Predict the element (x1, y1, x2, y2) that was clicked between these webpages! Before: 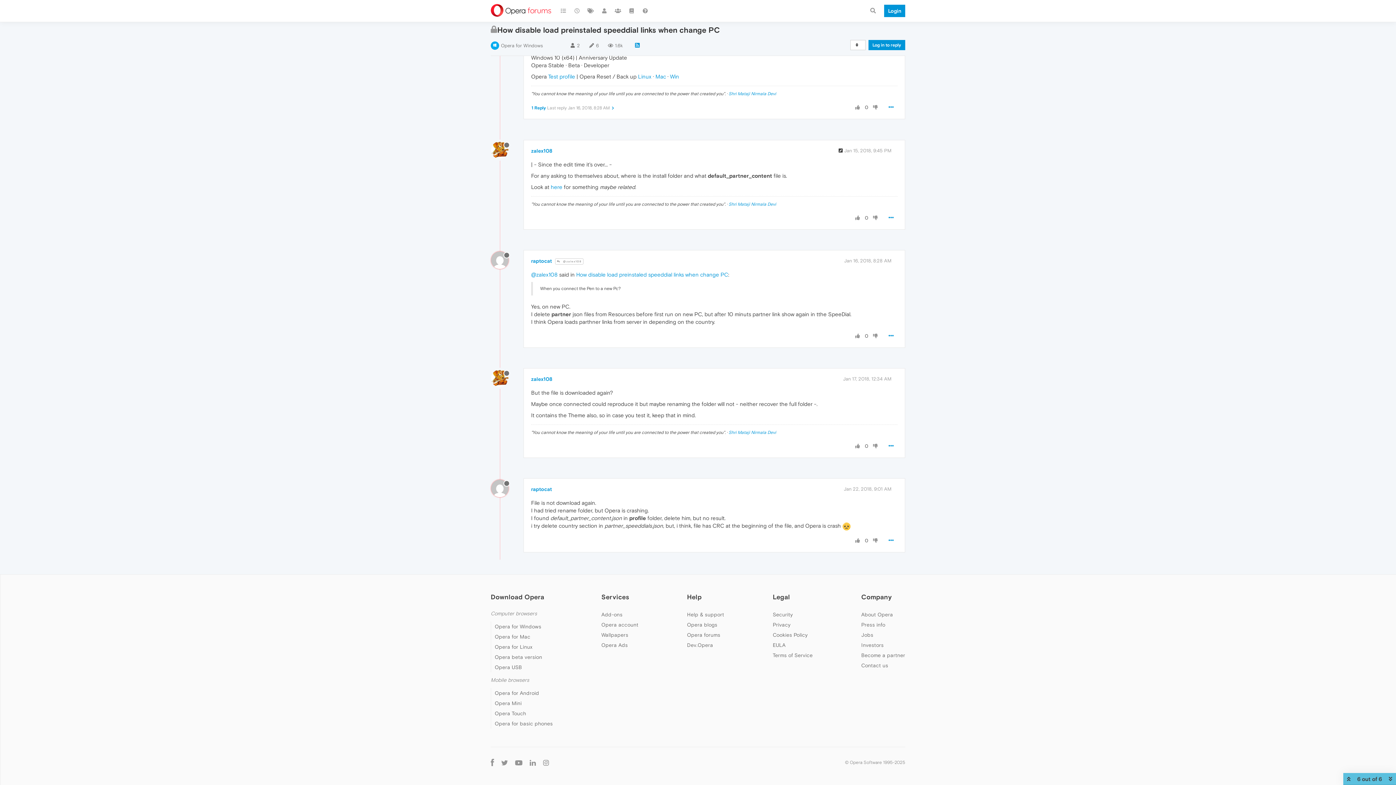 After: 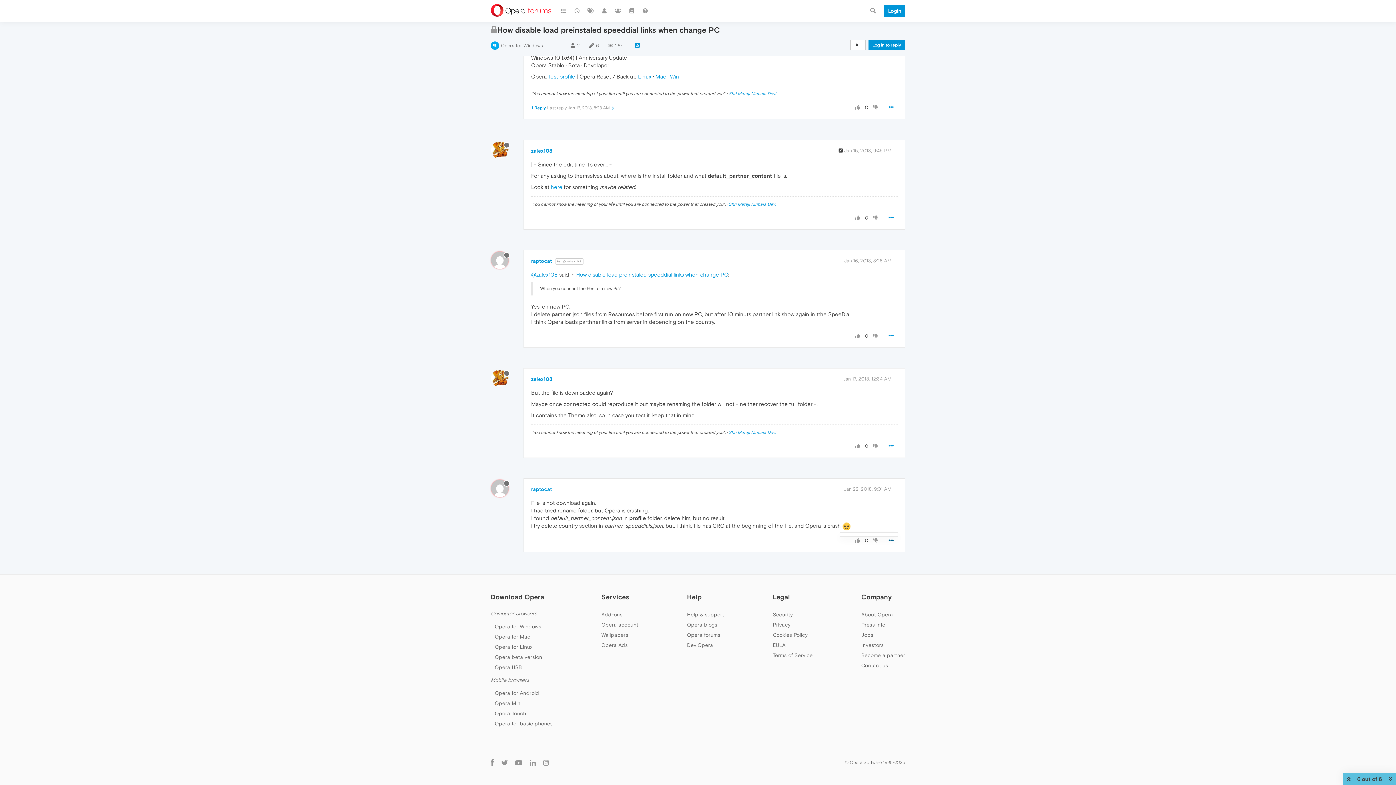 Action: bbox: (884, 534, 898, 547)